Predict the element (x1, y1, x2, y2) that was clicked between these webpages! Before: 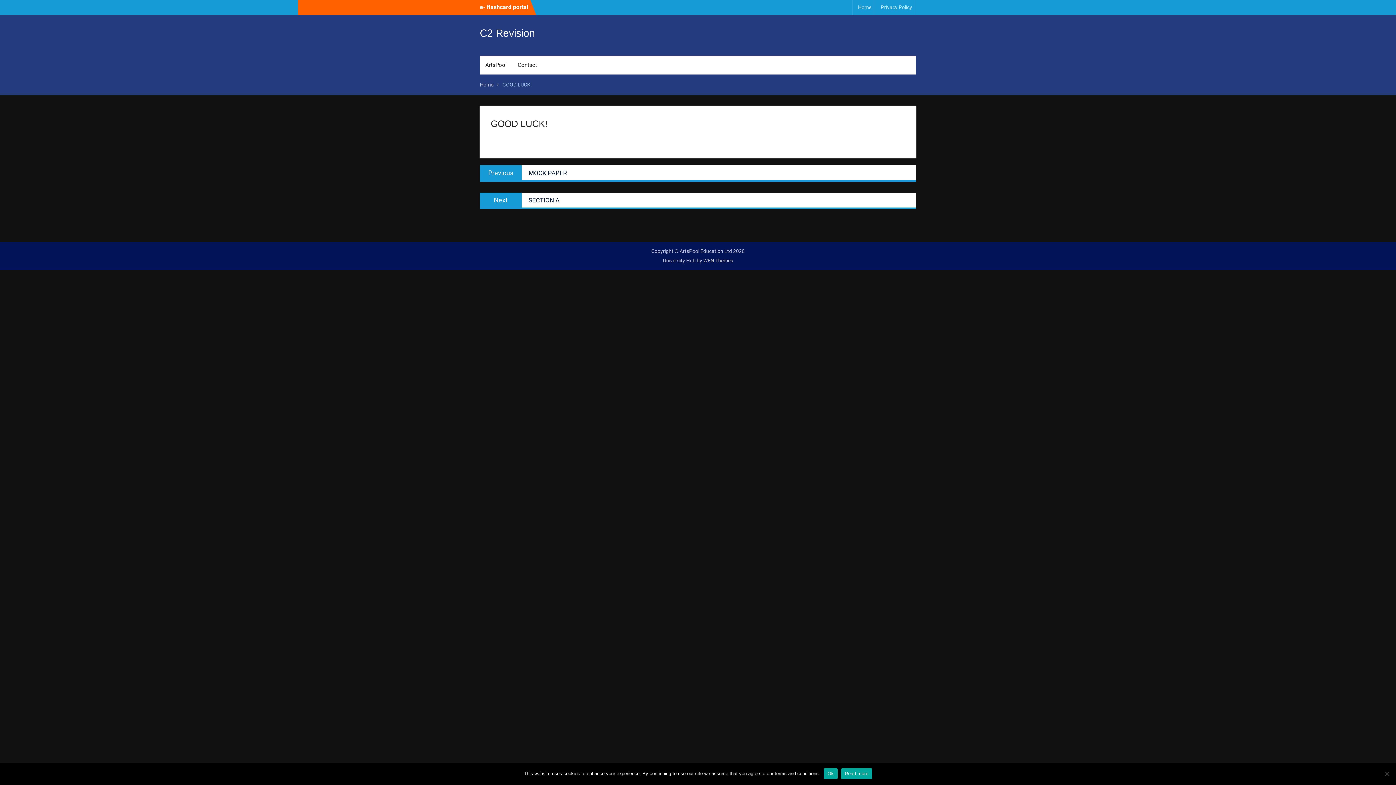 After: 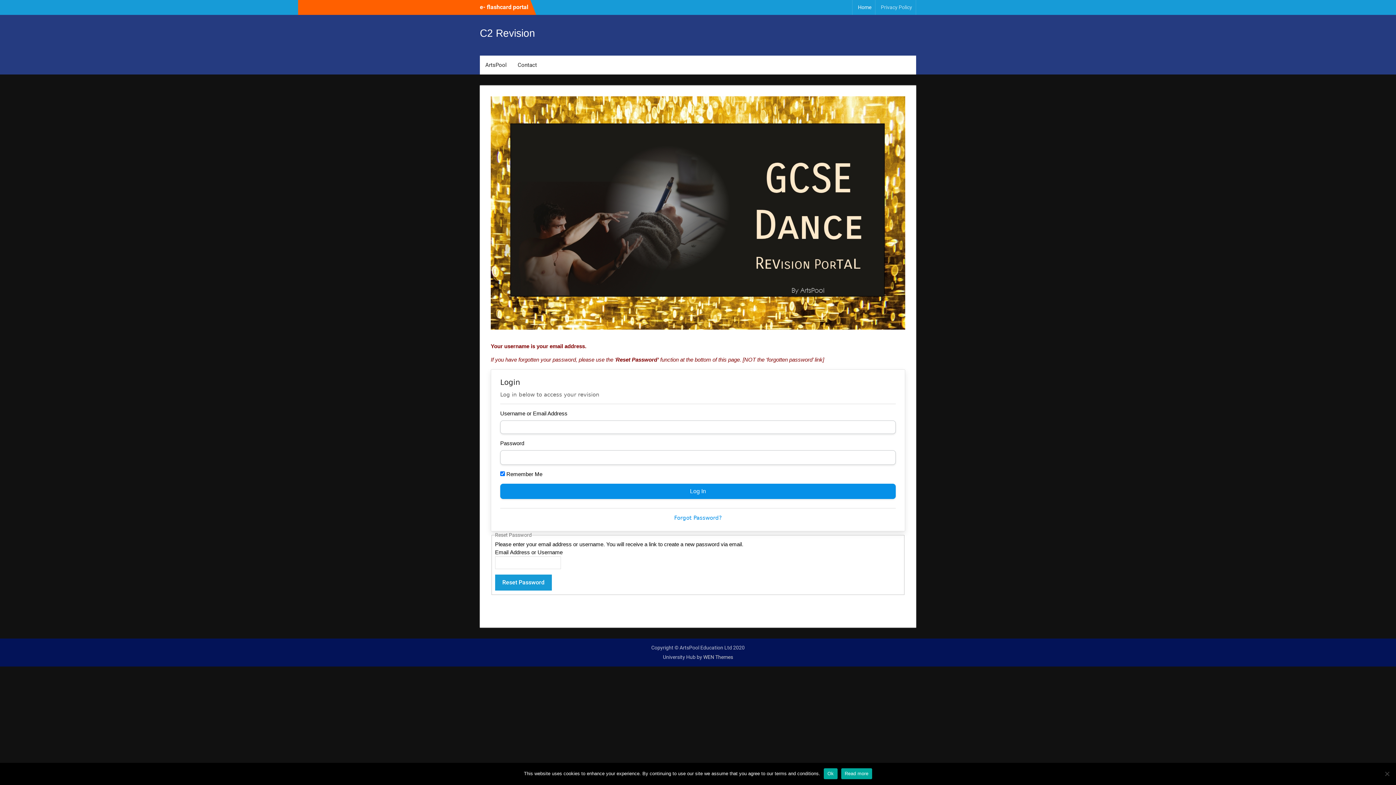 Action: bbox: (480, 81, 493, 87) label: Home